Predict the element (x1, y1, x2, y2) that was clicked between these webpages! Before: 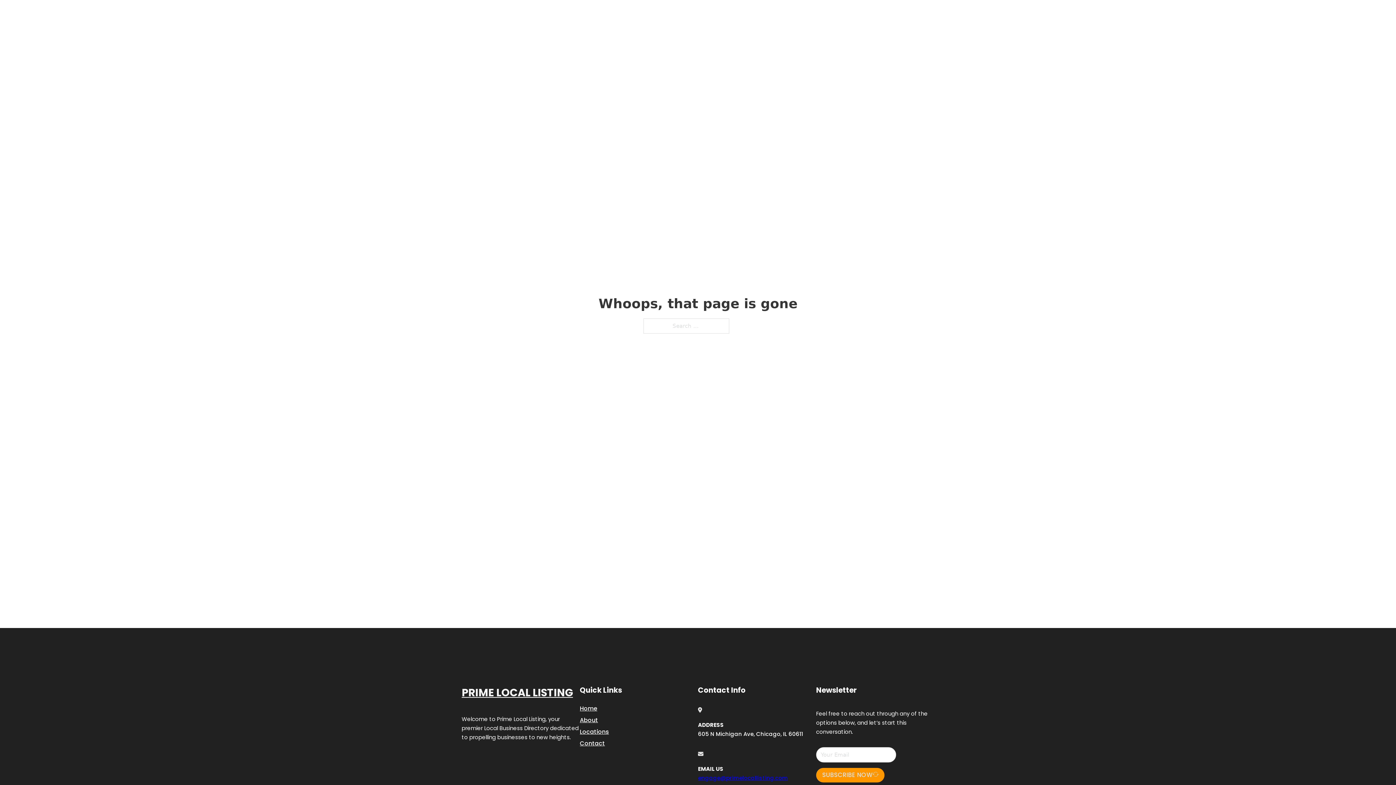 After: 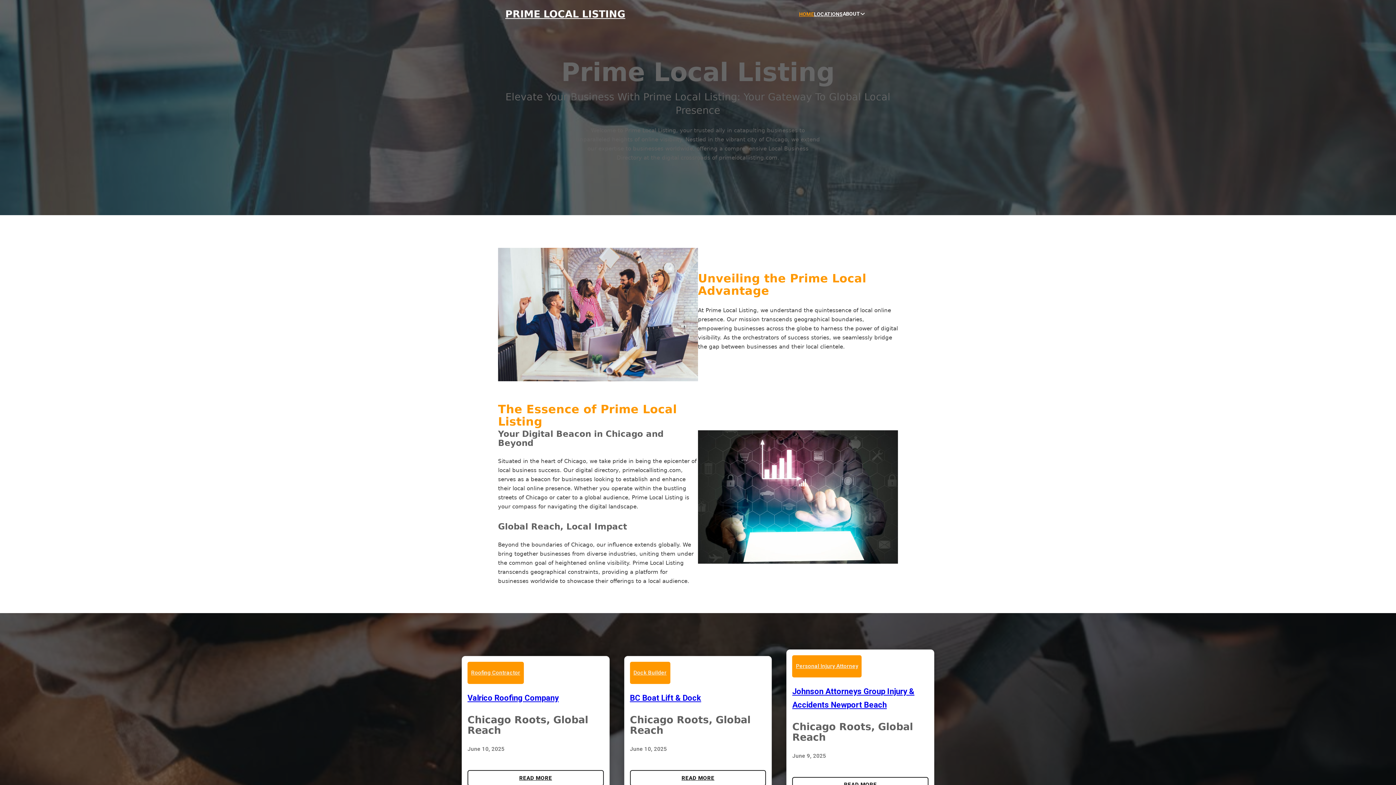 Action: label: HOME bbox: (799, 10, 814, 18)